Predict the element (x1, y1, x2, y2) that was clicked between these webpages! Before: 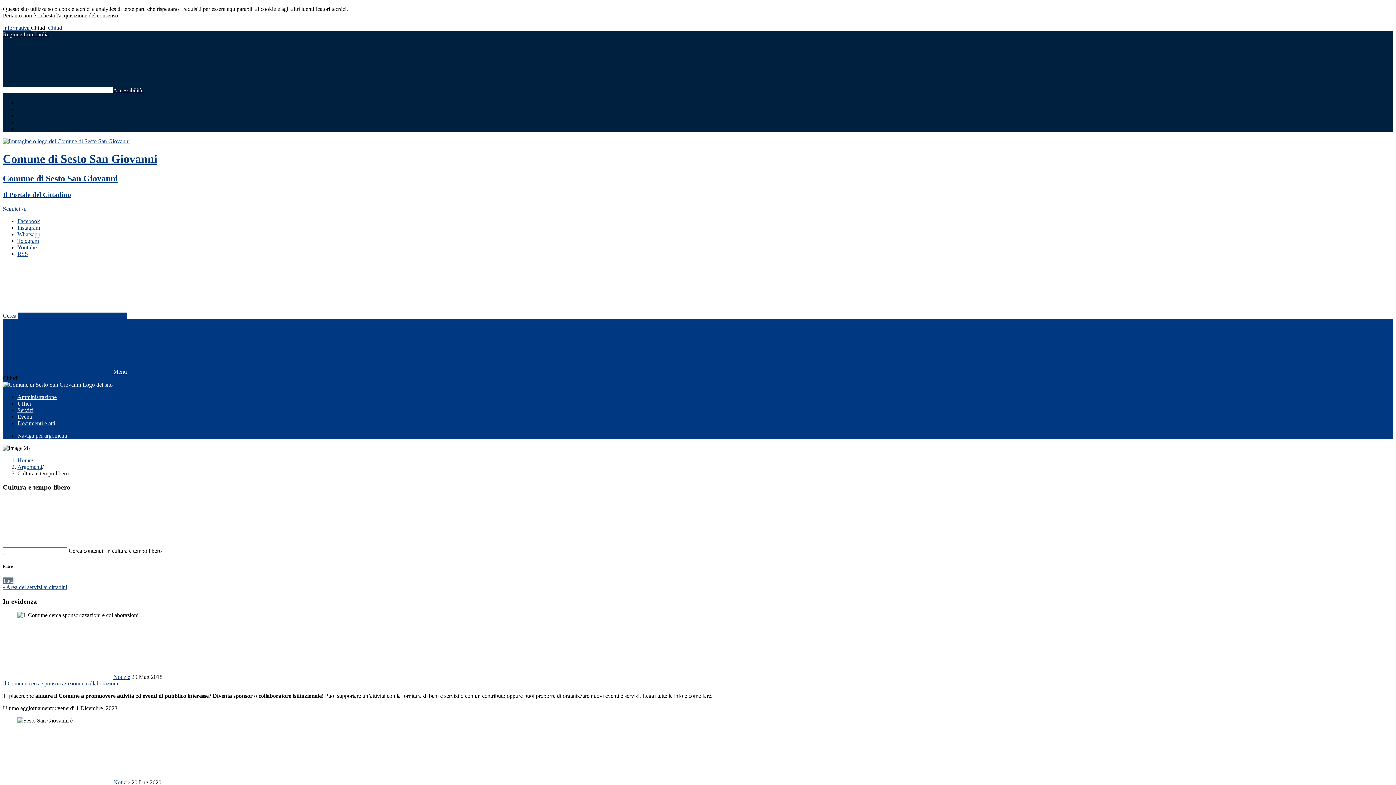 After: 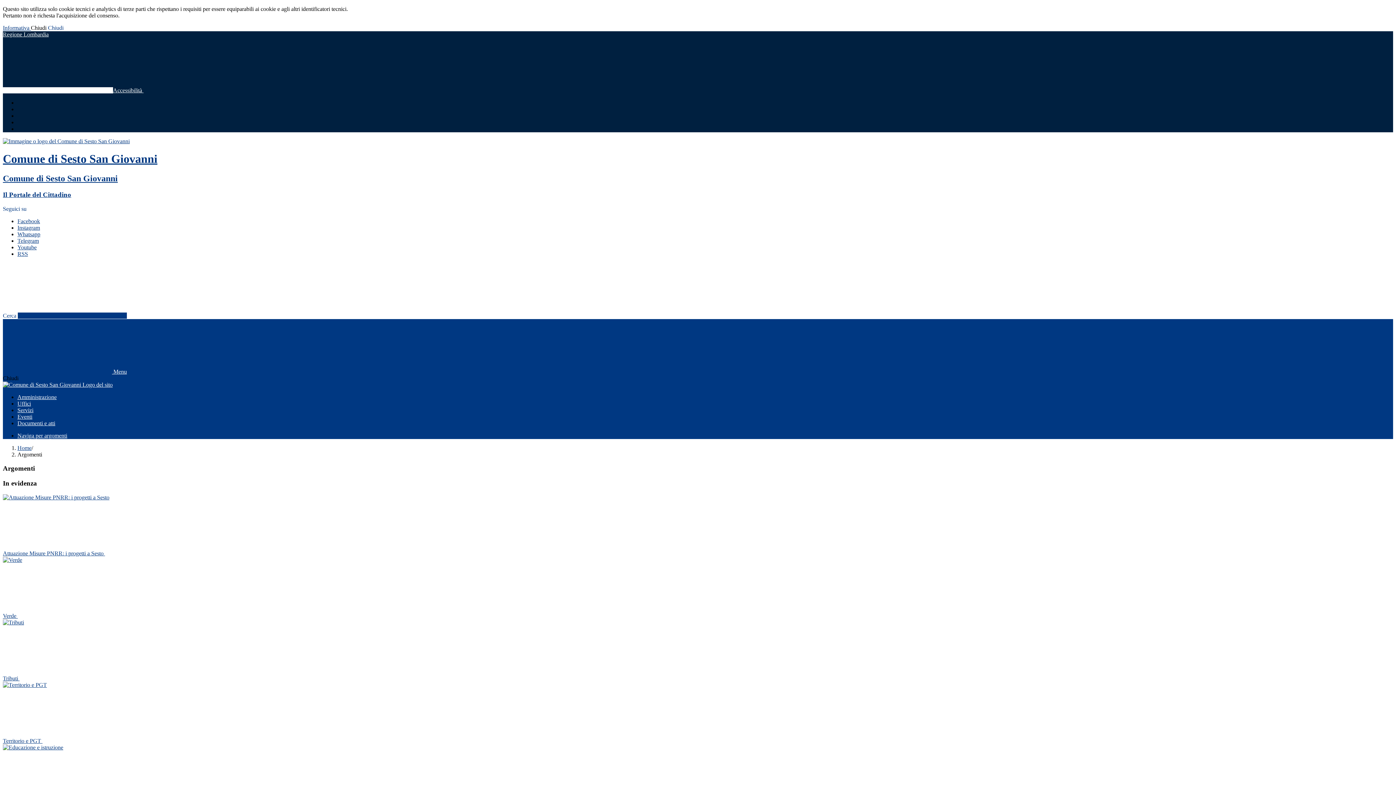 Action: bbox: (17, 432, 67, 438) label: Naviga per argomenti